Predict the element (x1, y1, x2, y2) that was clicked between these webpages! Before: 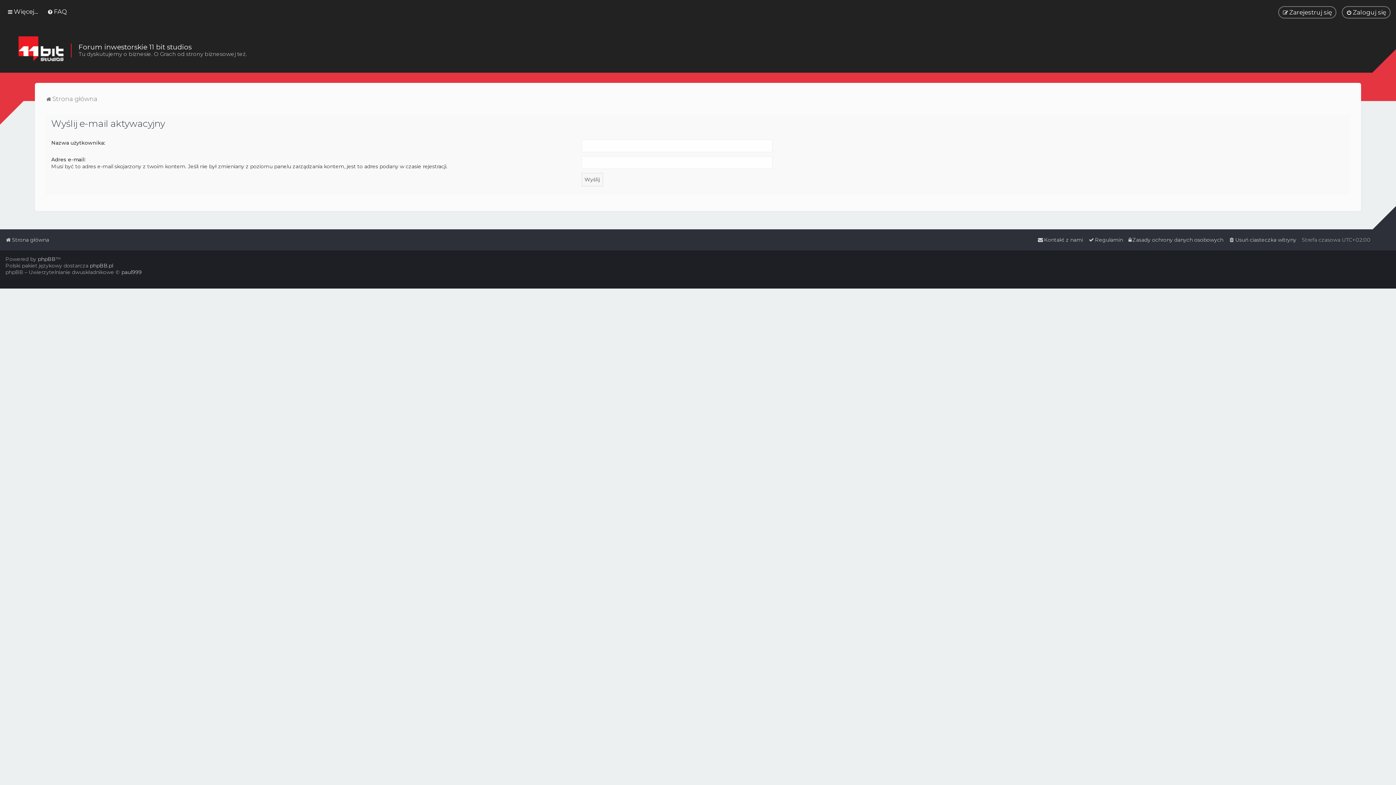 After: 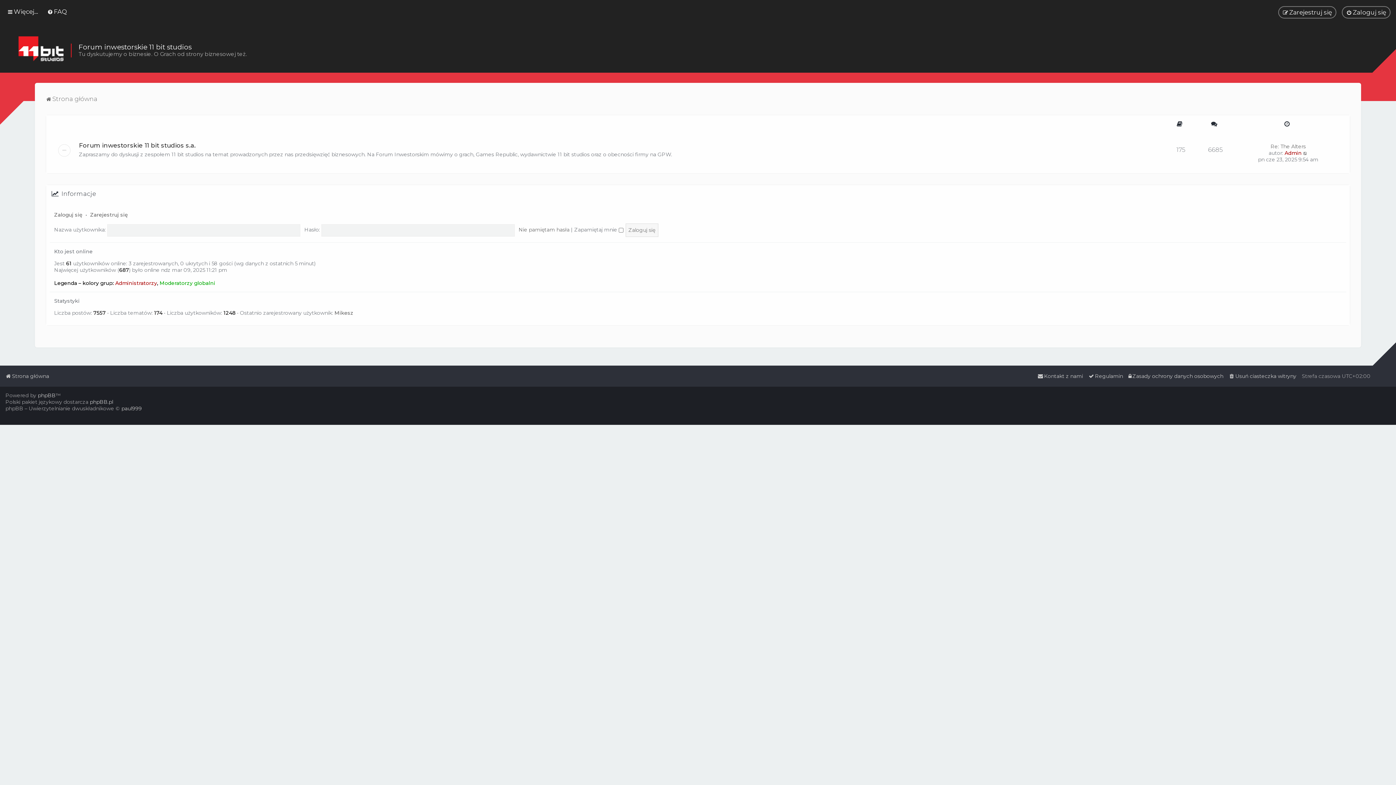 Action: label: Strona główna bbox: (5, 234, 49, 245)